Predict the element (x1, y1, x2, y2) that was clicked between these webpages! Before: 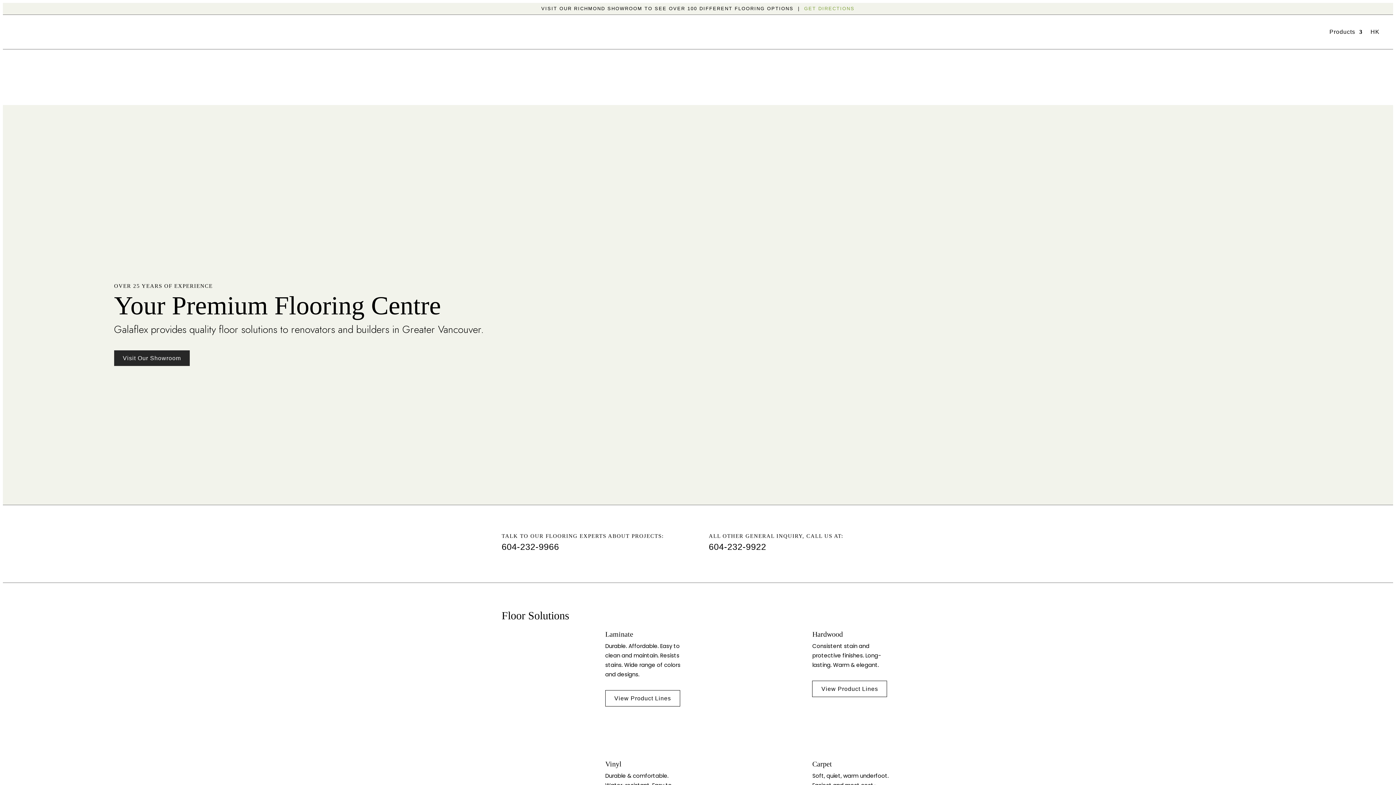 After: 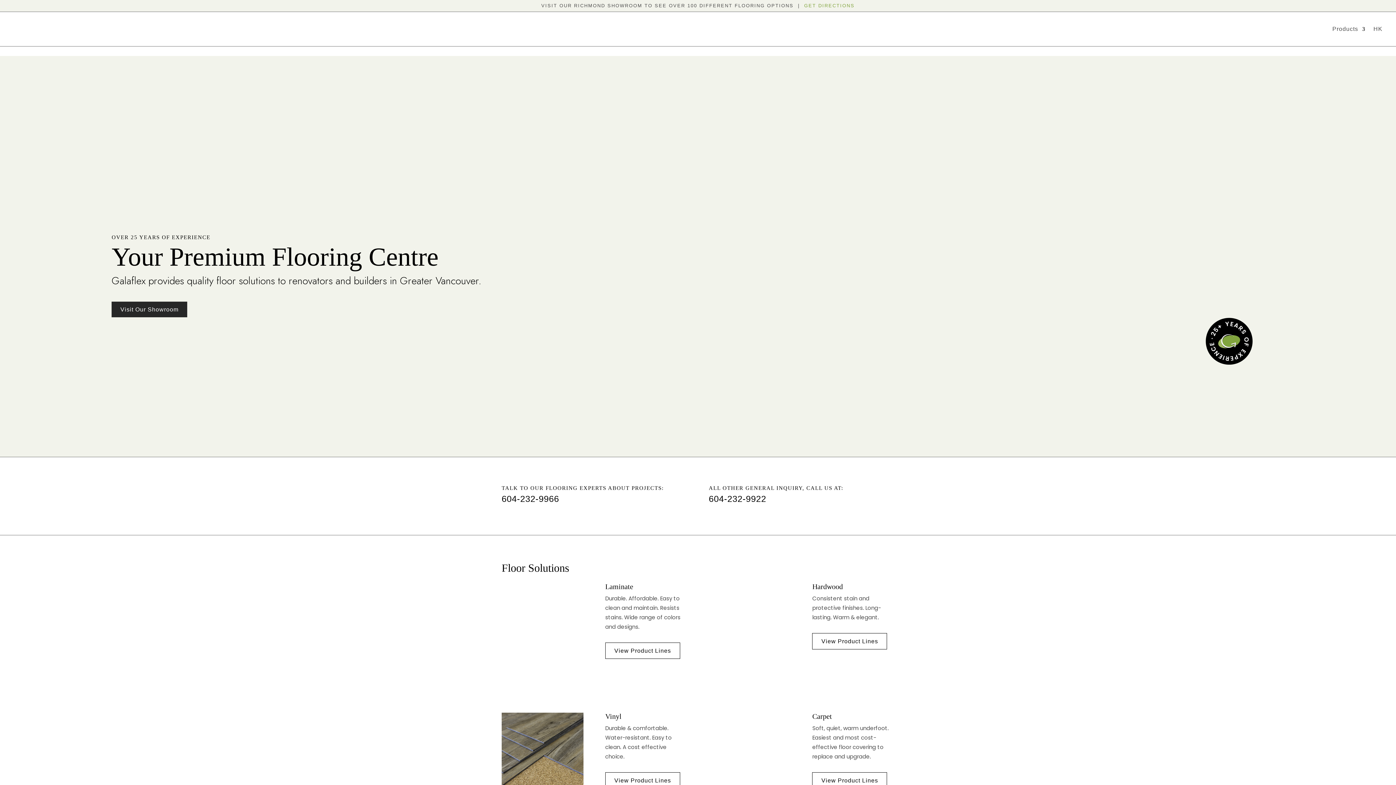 Action: bbox: (1329, 17, 1362, 46) label: Products